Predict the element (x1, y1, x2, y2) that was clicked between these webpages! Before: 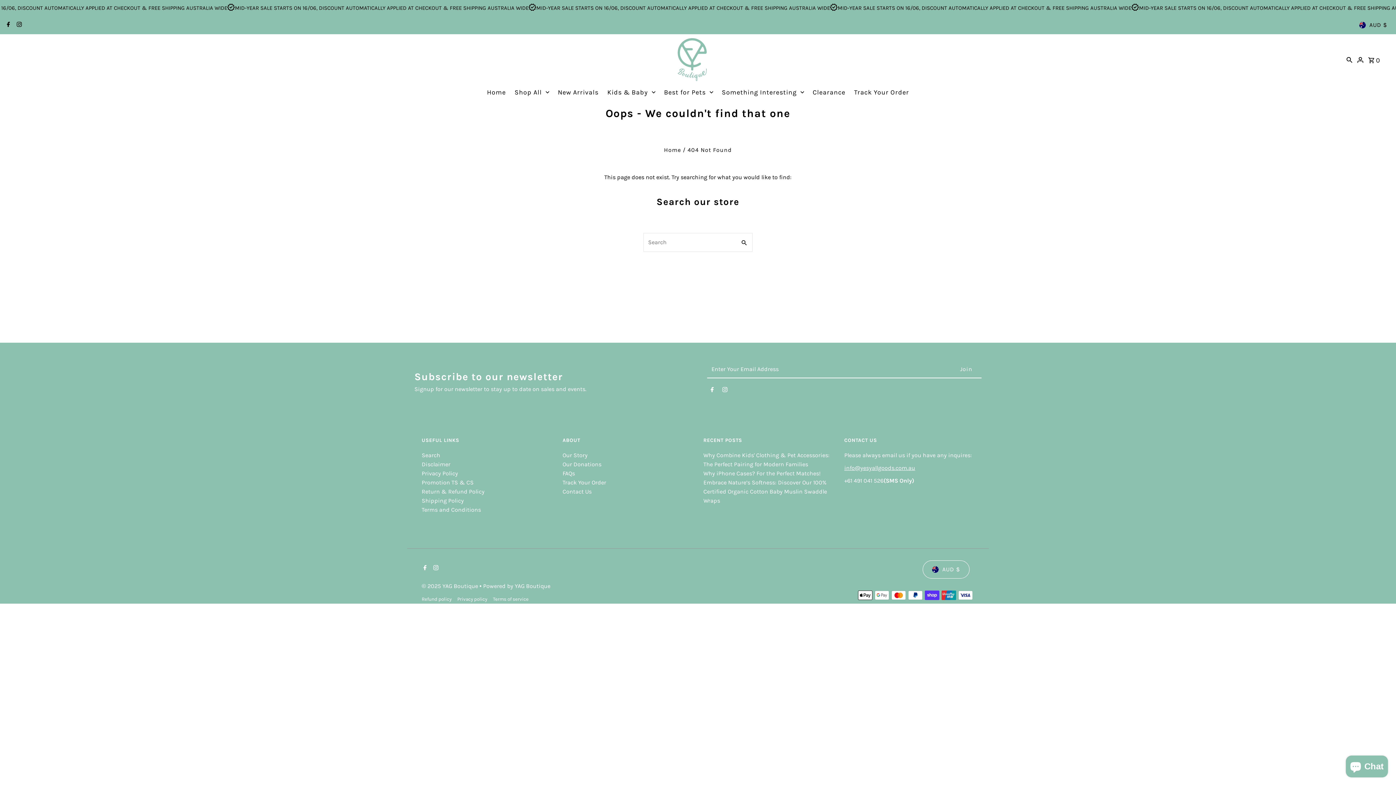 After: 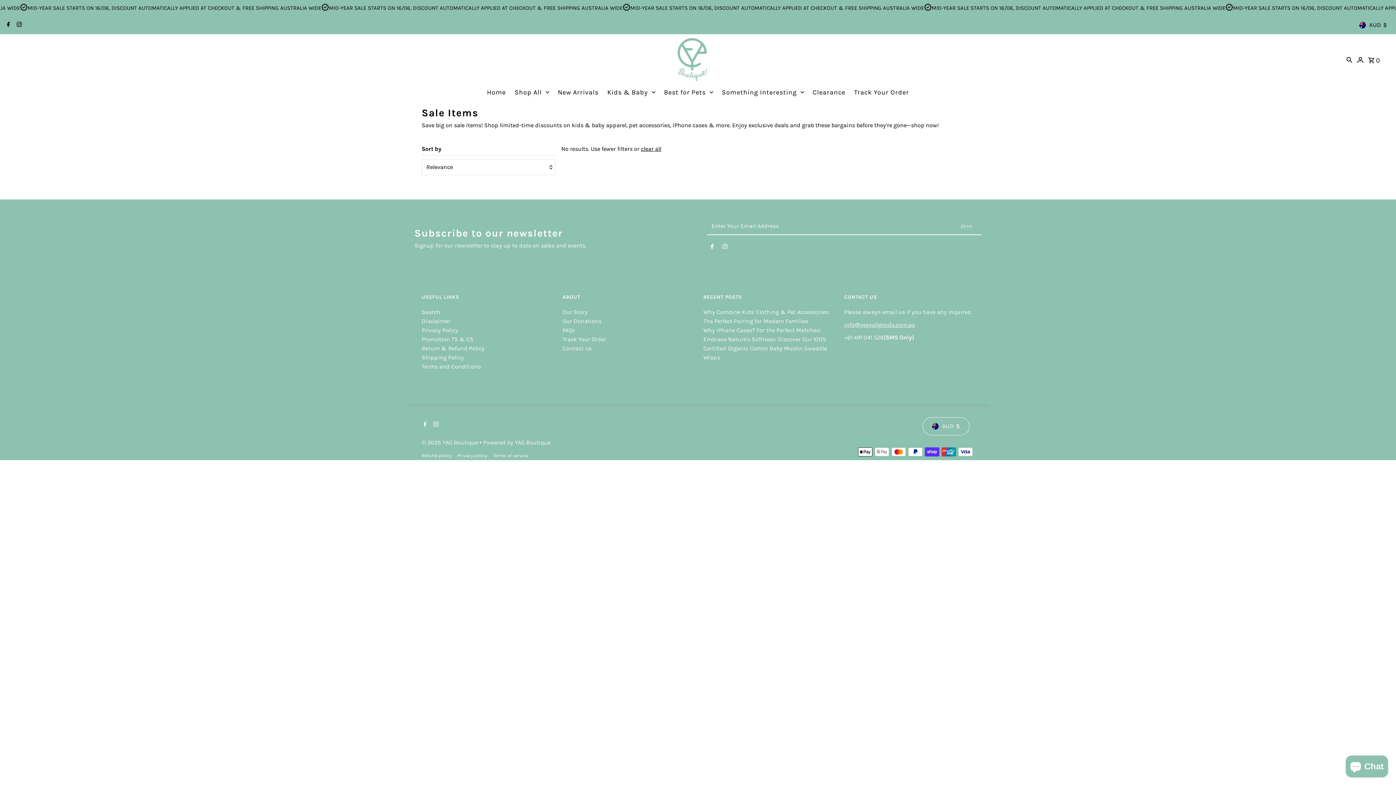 Action: bbox: (809, 85, 849, 99) label: Clearance 